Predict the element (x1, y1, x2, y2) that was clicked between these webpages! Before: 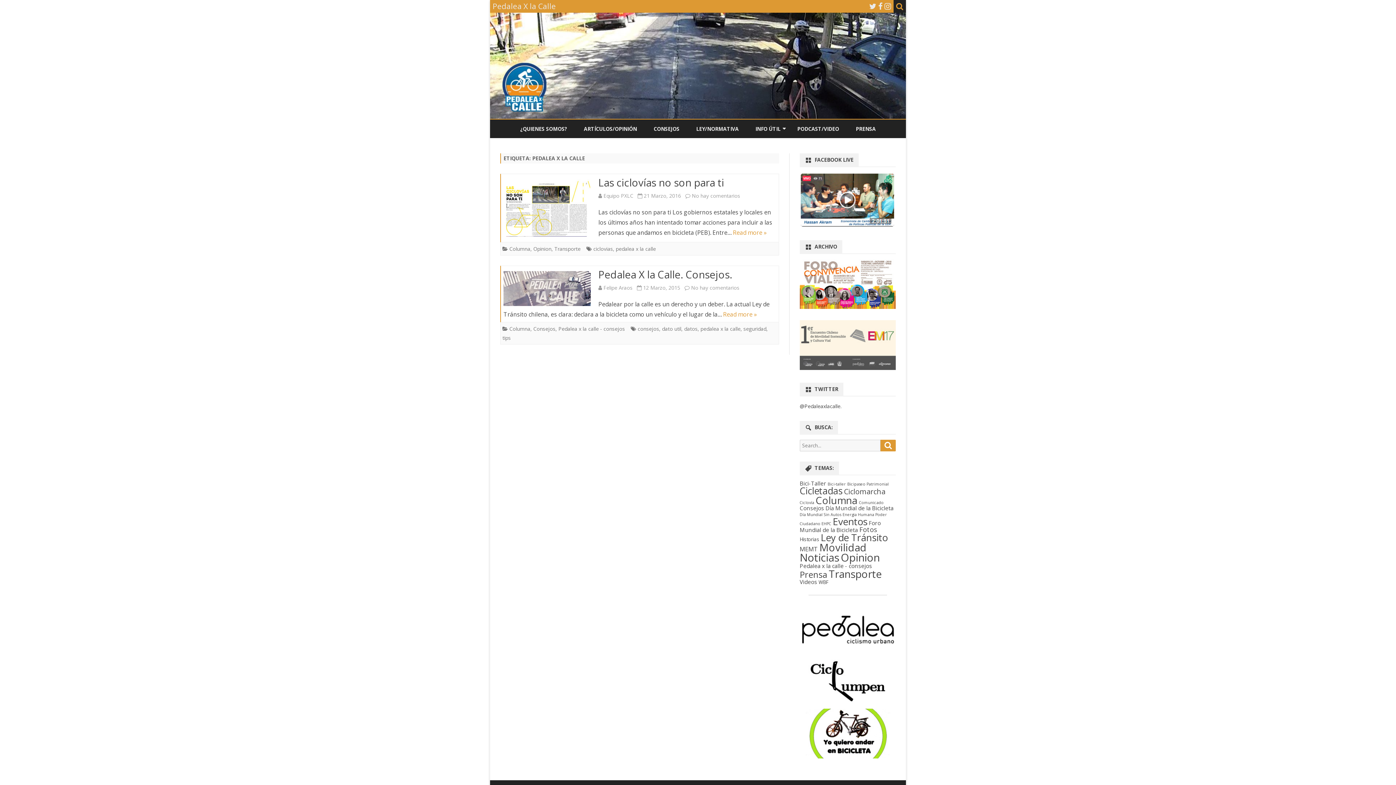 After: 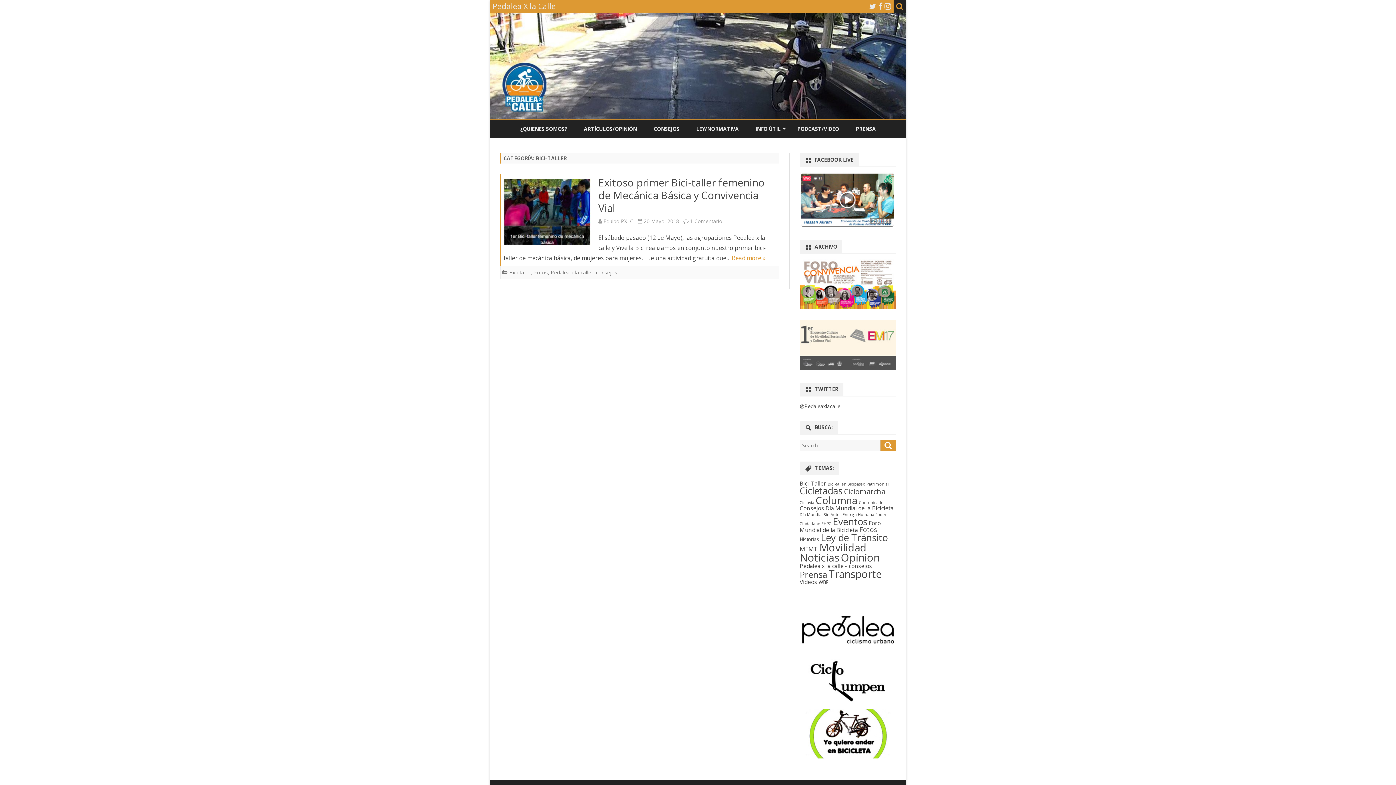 Action: bbox: (827, 481, 846, 486) label: Bici-taller (1 item)